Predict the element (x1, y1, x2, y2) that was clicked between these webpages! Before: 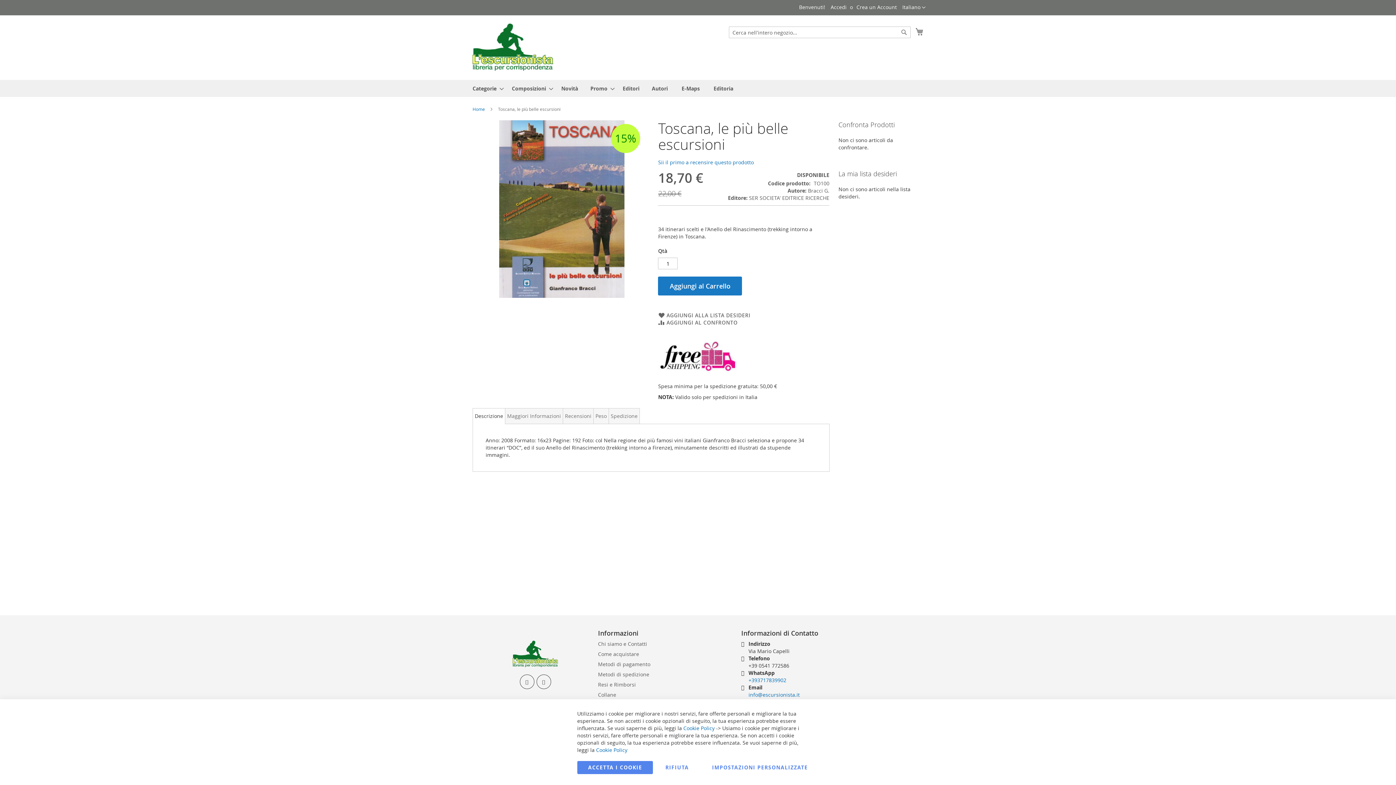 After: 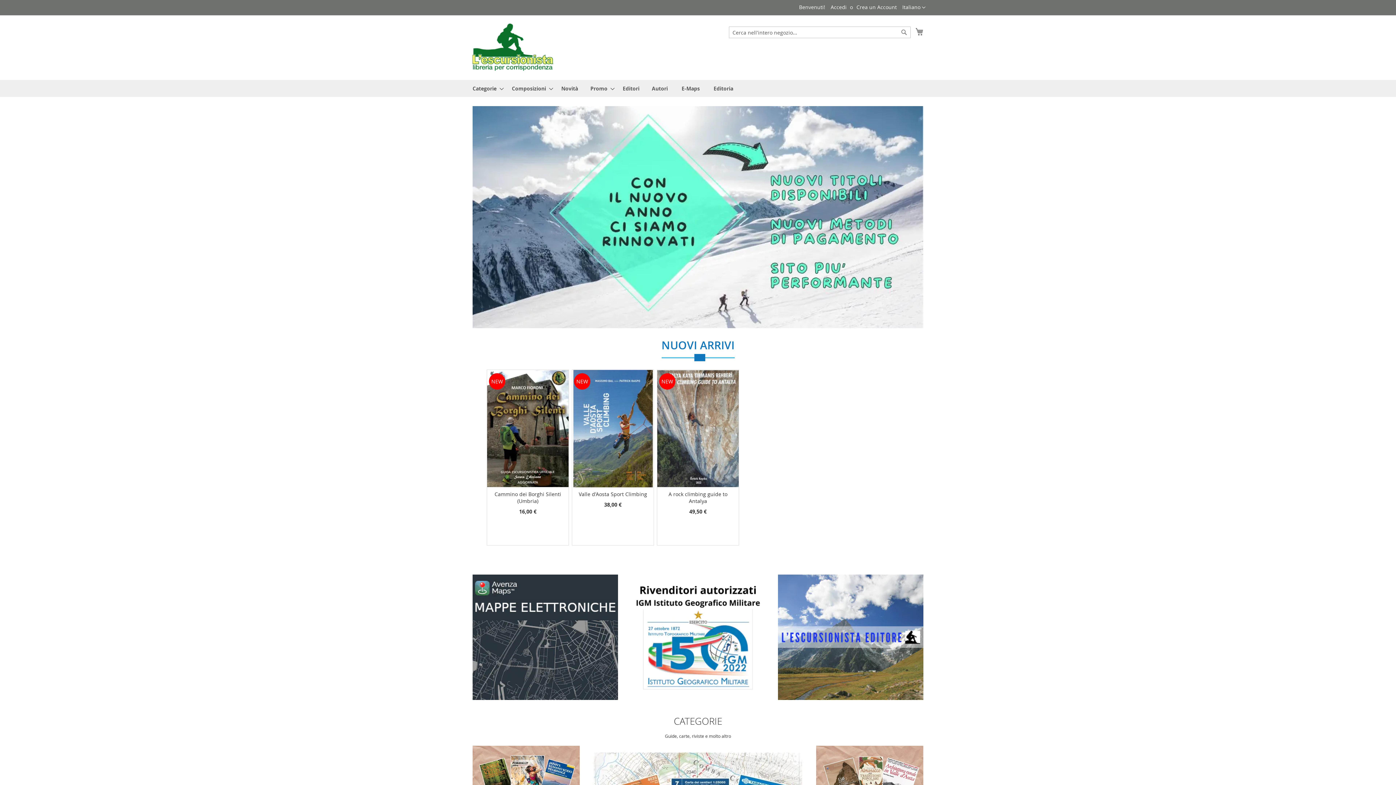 Action: bbox: (472, 23, 553, 70) label: store logo